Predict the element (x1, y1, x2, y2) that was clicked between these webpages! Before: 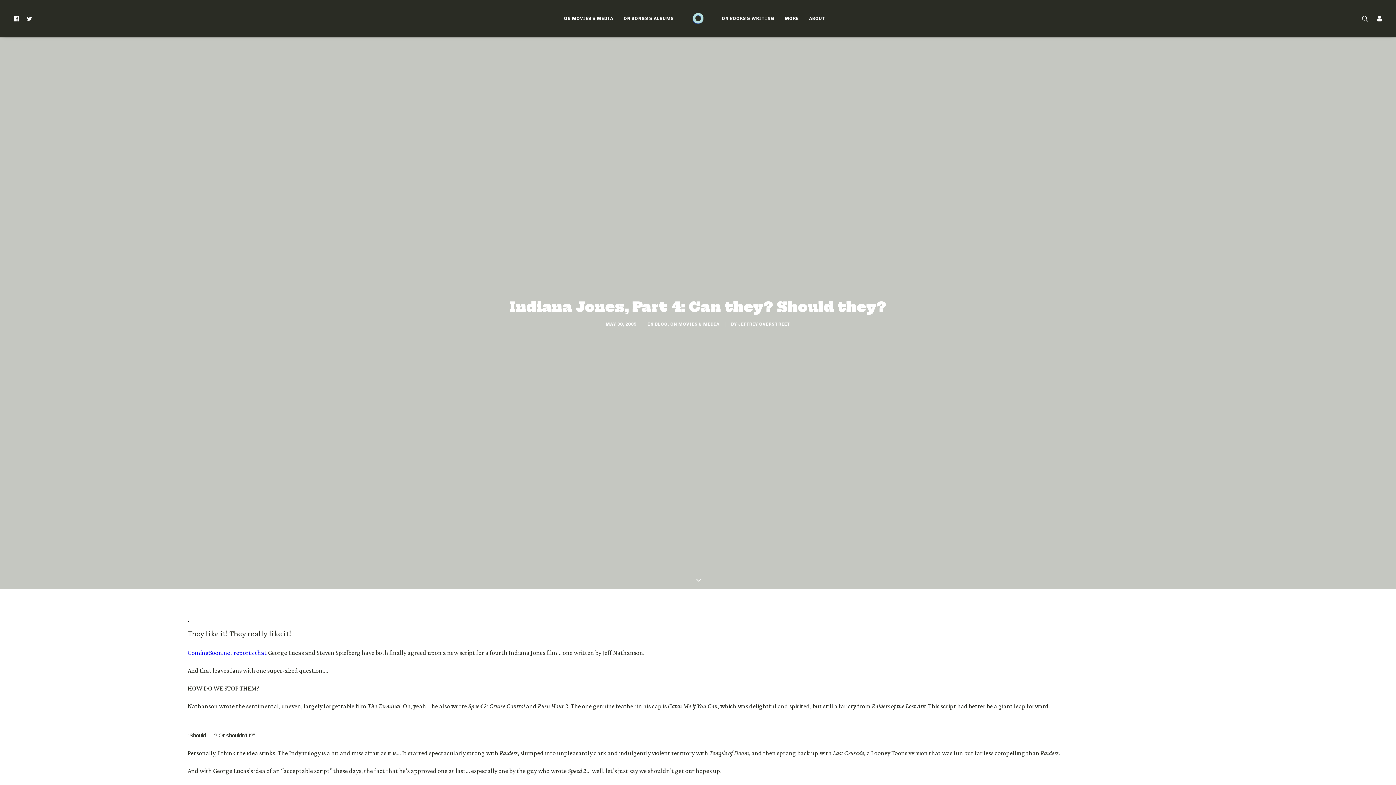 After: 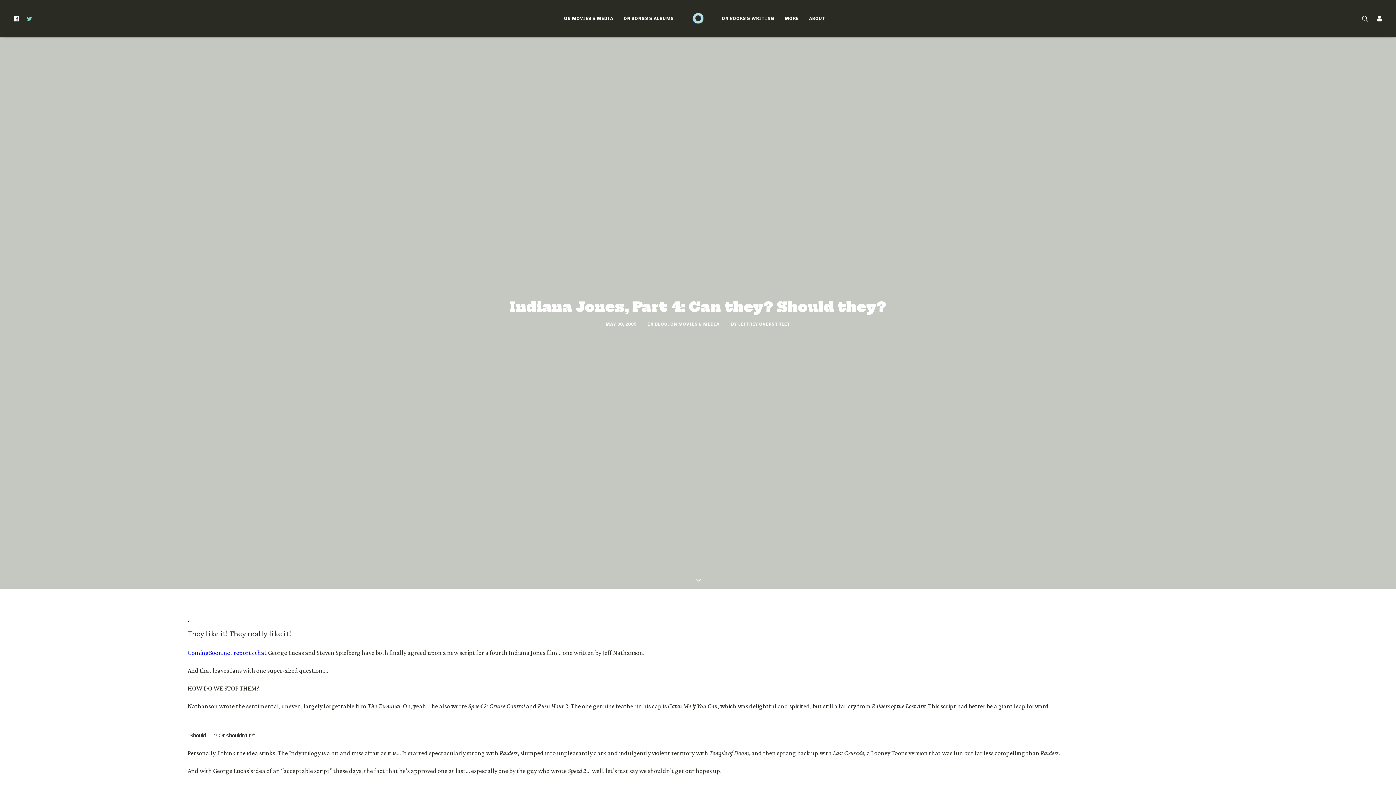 Action: bbox: (22, 0, 45, 37)